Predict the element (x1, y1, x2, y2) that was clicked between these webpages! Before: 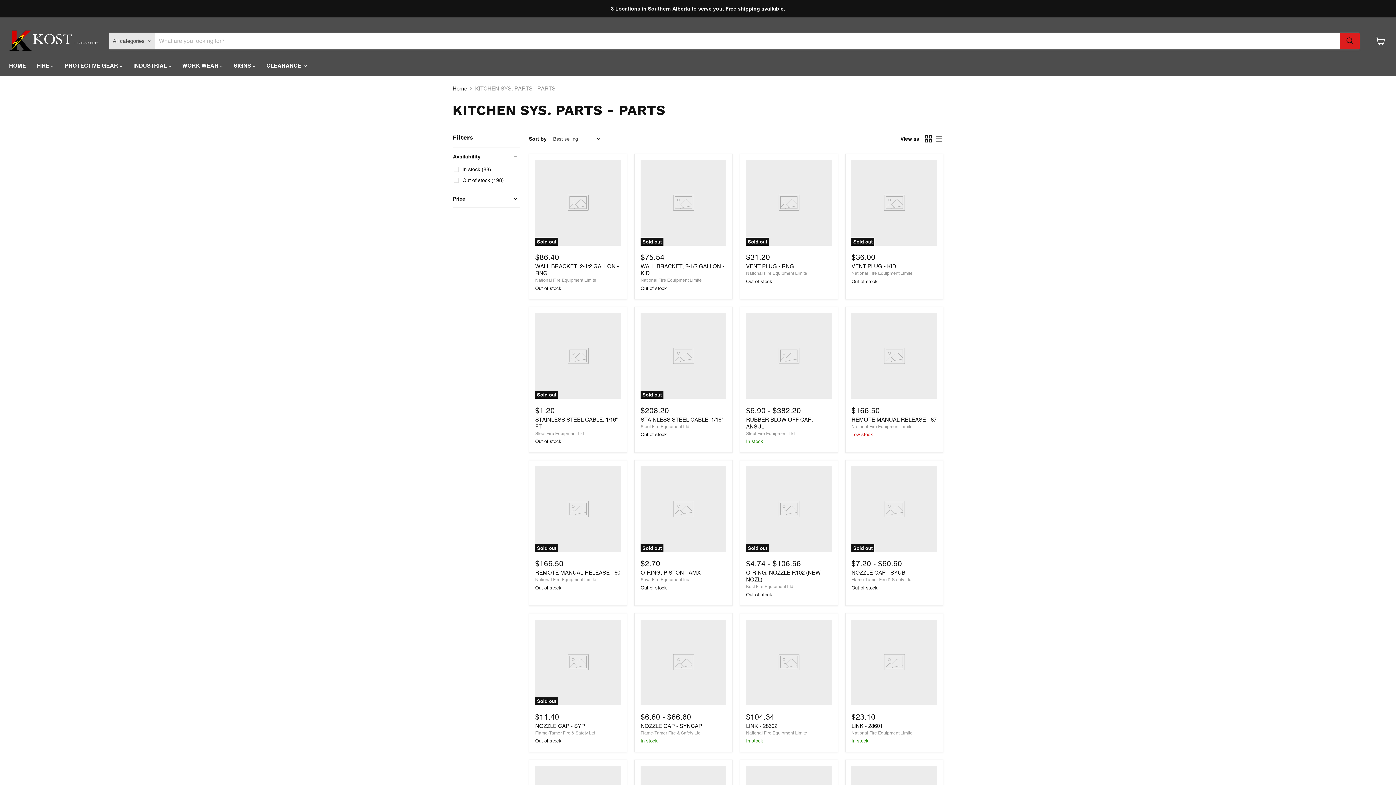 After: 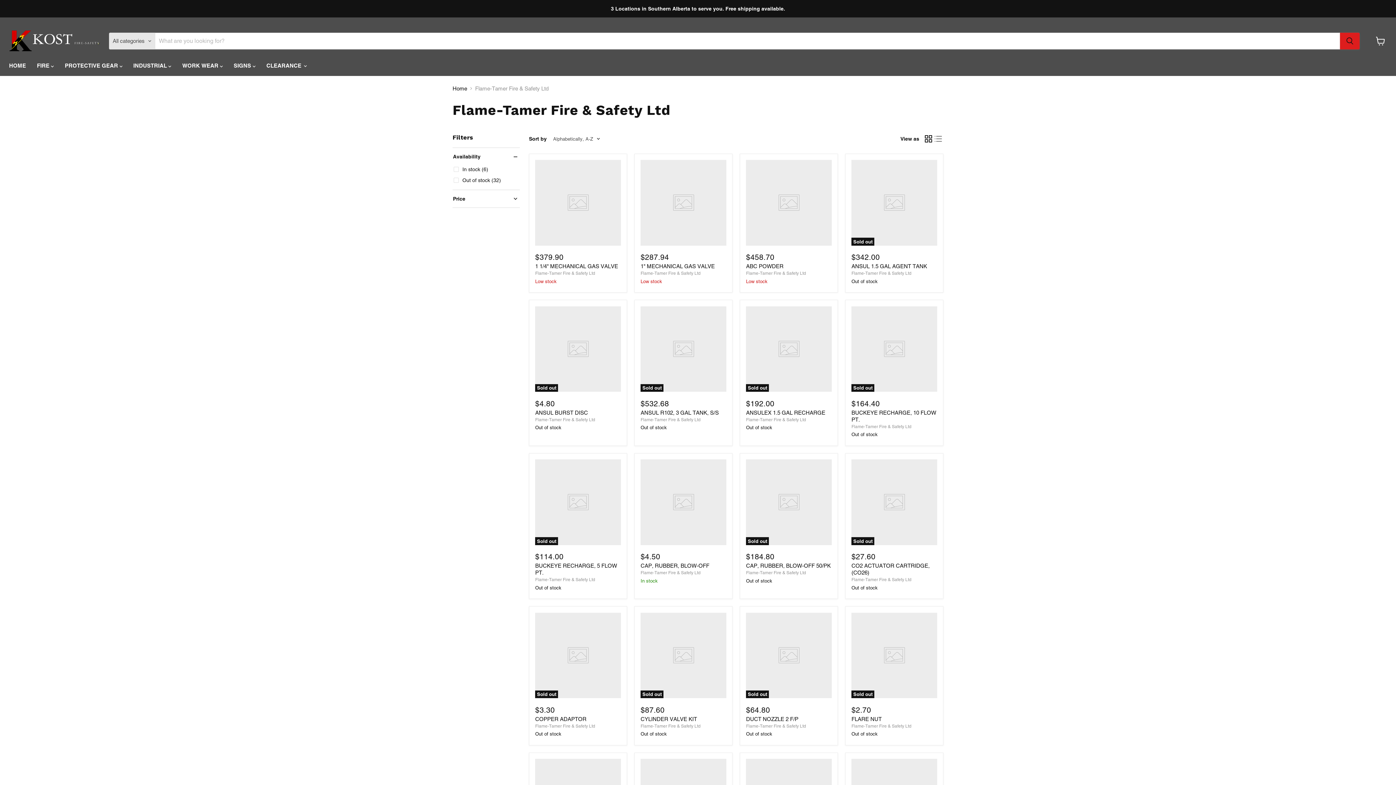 Action: label: Flame-Tamer Fire & Safety Ltd bbox: (535, 730, 595, 735)